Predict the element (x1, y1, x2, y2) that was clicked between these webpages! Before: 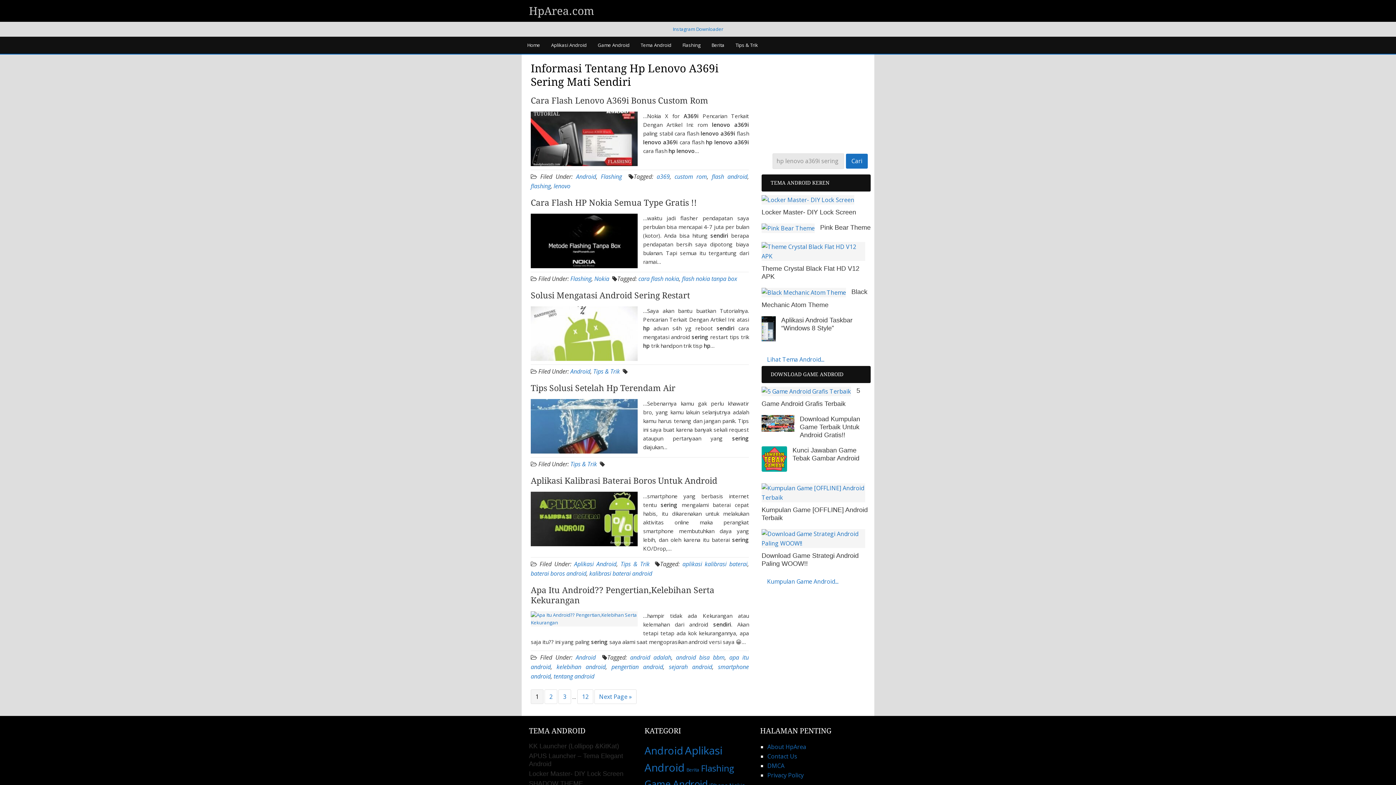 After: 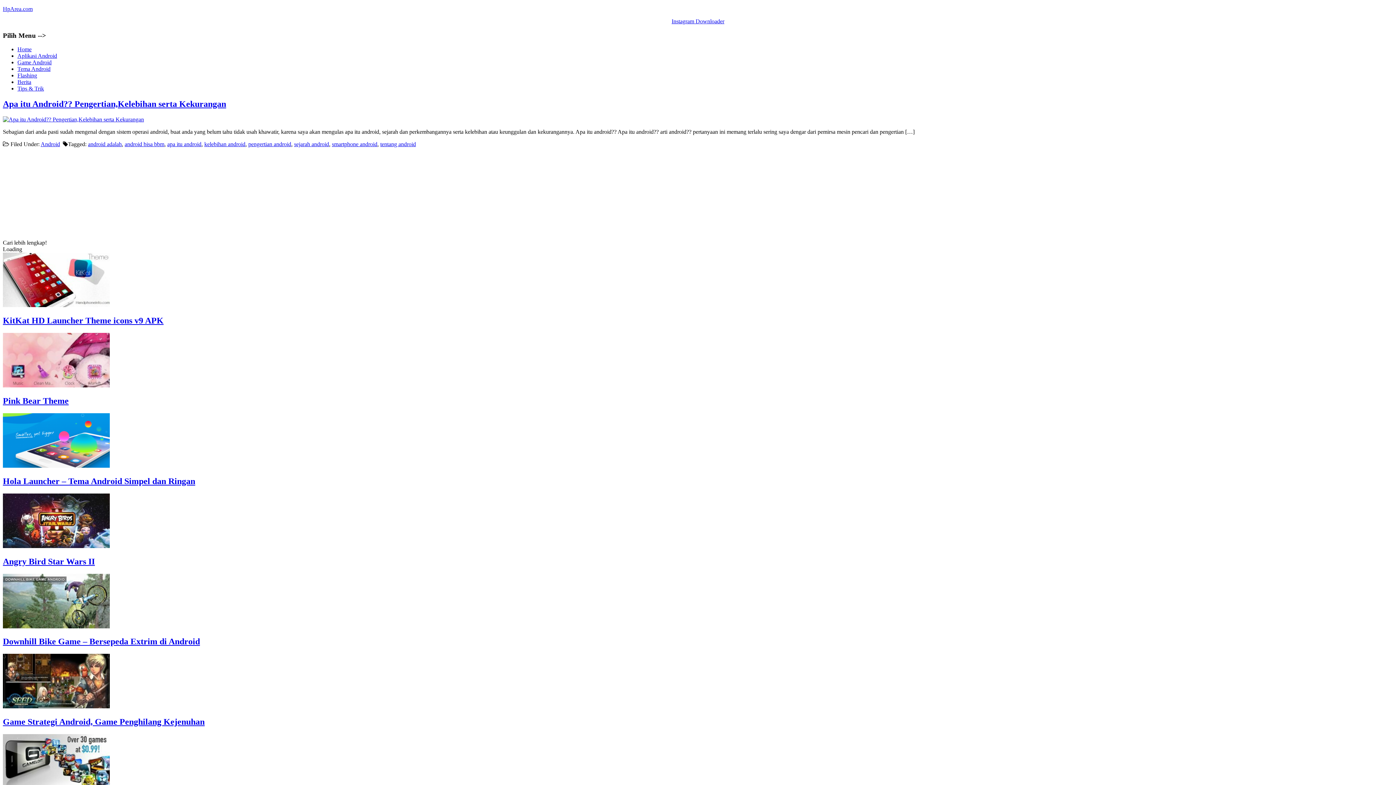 Action: label: pengertian android bbox: (611, 663, 663, 671)